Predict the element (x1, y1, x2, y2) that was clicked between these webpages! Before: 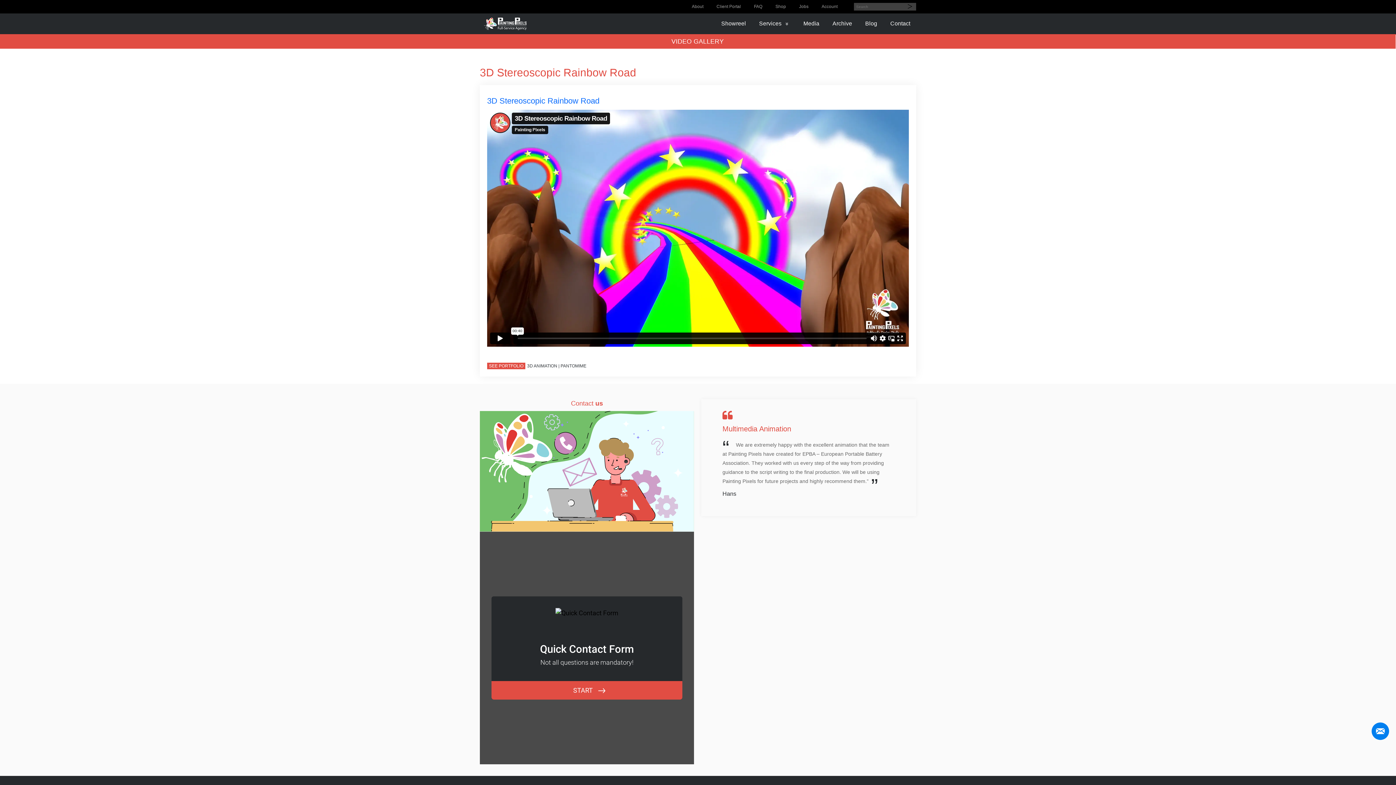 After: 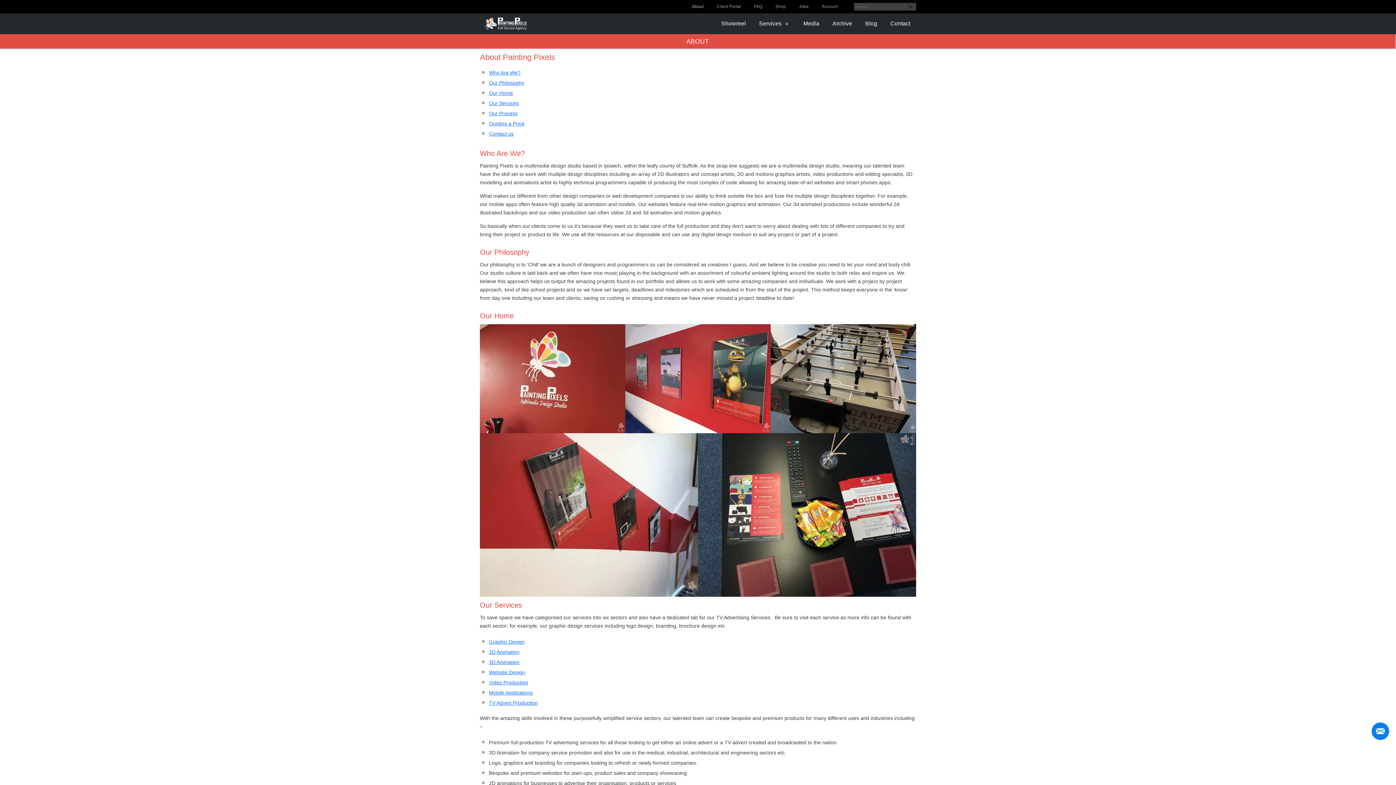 Action: bbox: (686, 0, 709, 13) label: About